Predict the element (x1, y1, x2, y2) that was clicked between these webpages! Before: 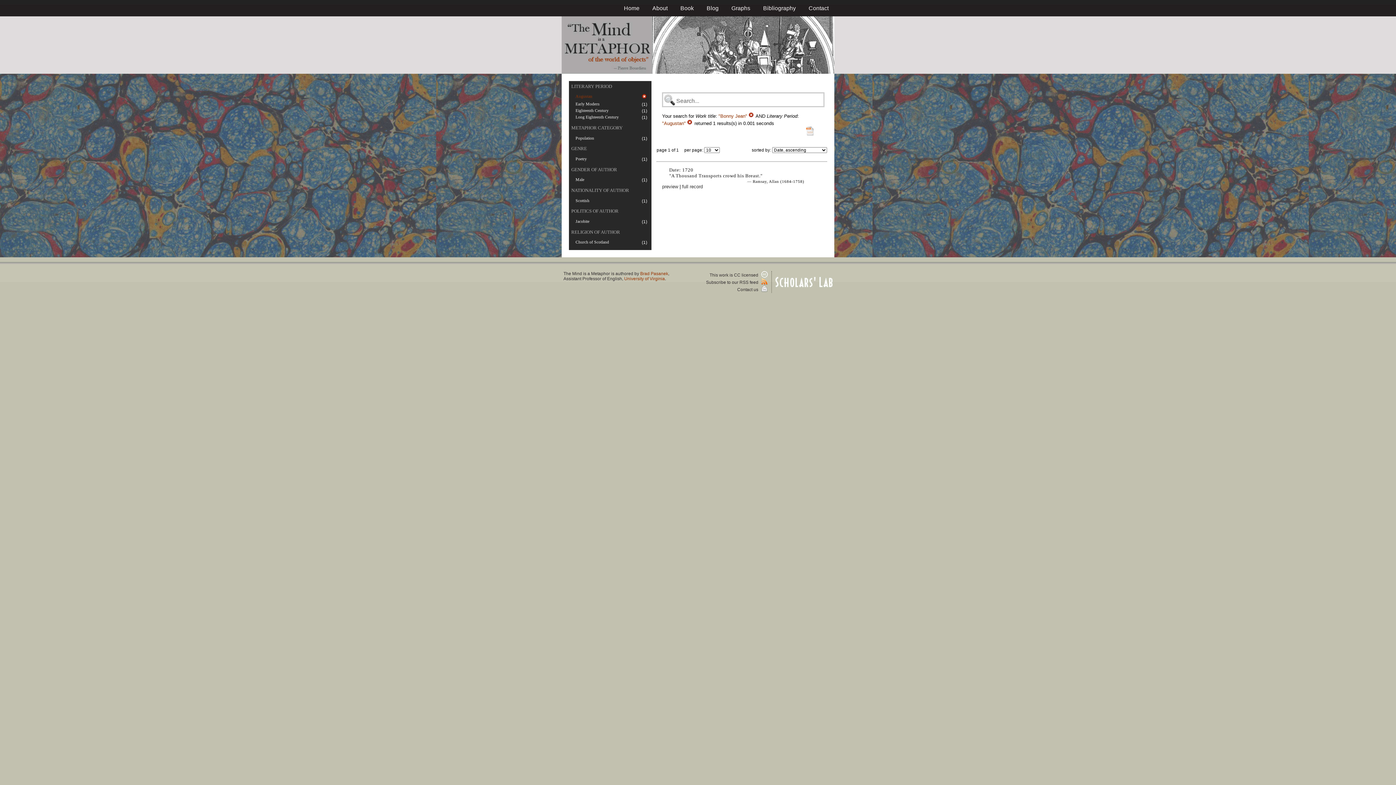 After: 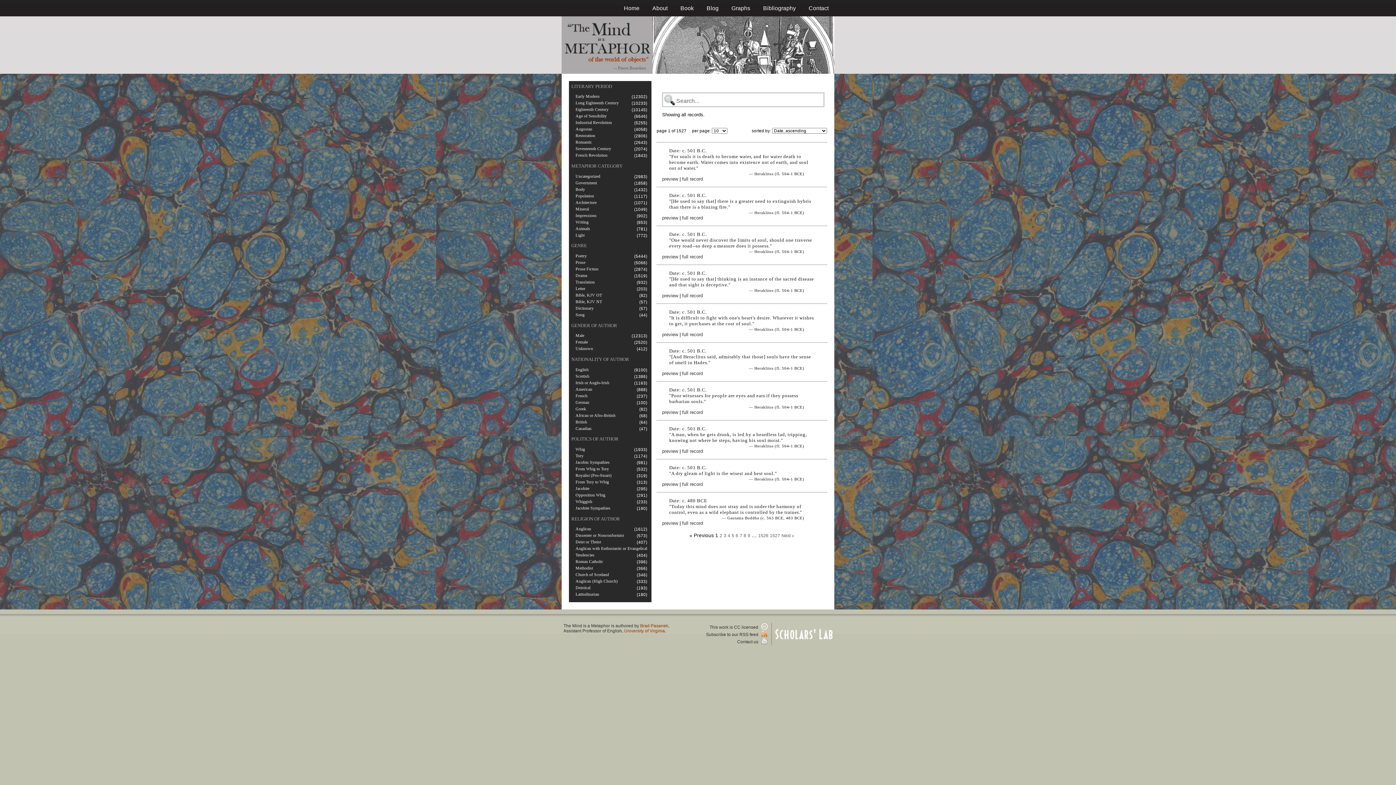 Action: label: Home bbox: (624, 5, 639, 11)